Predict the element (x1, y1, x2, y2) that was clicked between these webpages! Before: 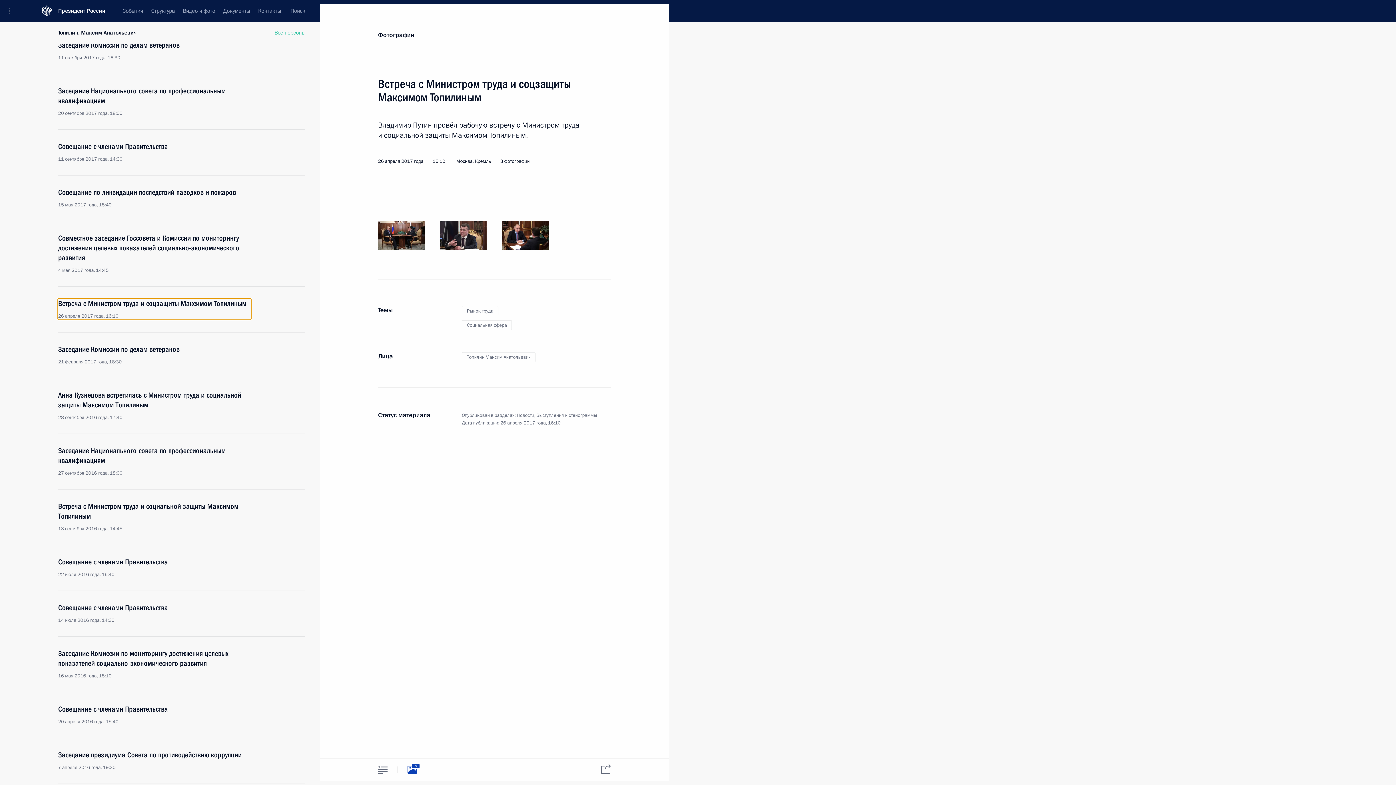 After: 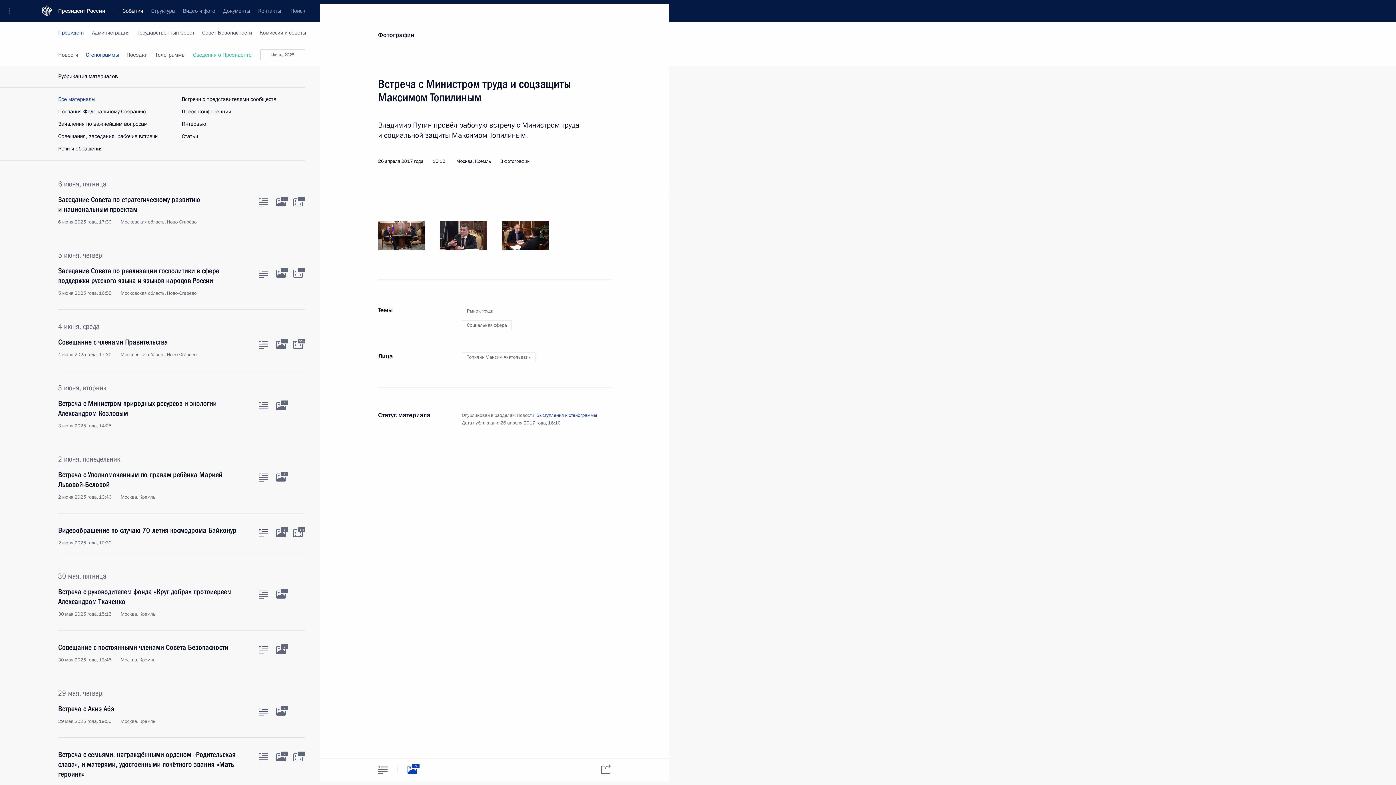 Action: bbox: (536, 412, 597, 418) label: Выступления и стенограммы